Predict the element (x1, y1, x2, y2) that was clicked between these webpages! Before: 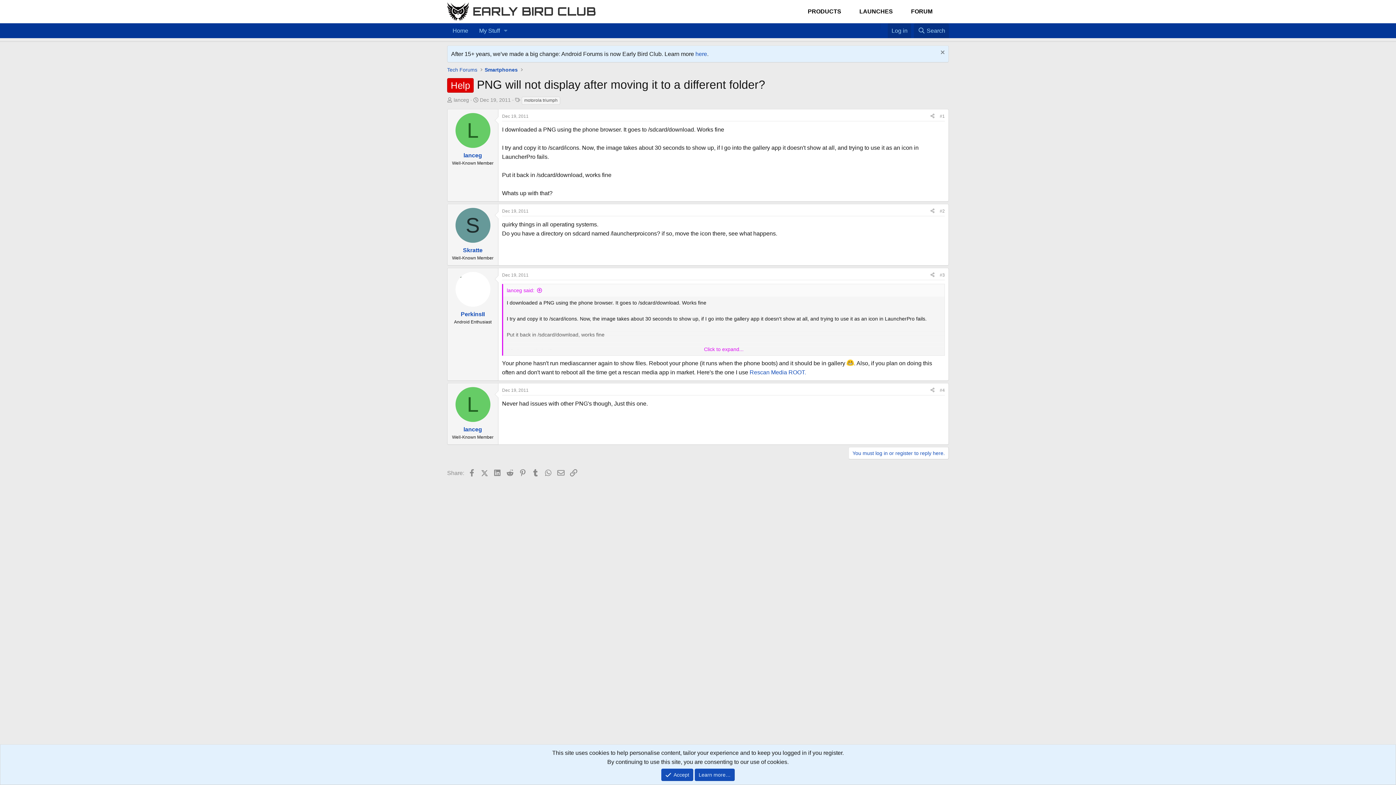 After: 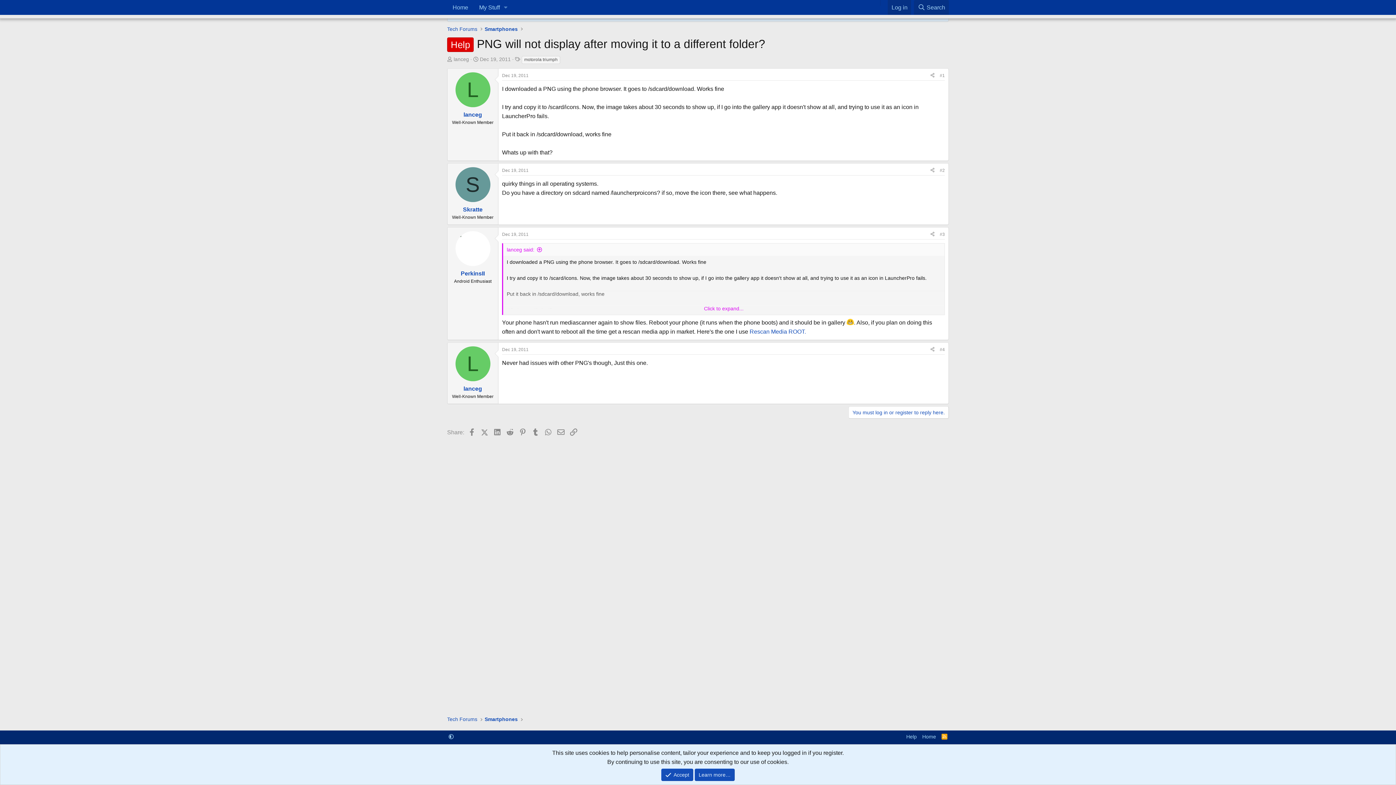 Action: bbox: (502, 387, 528, 393) label: Dec 19, 2011